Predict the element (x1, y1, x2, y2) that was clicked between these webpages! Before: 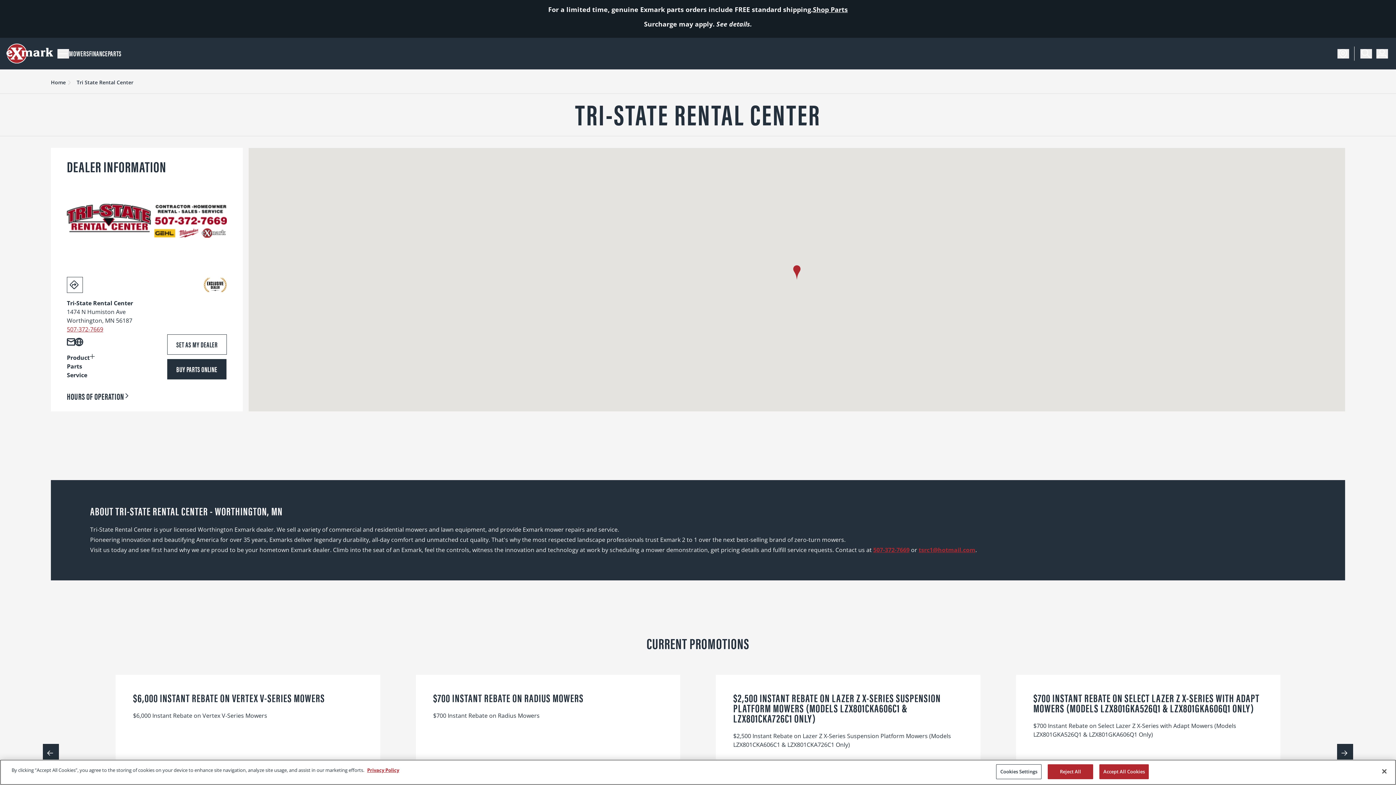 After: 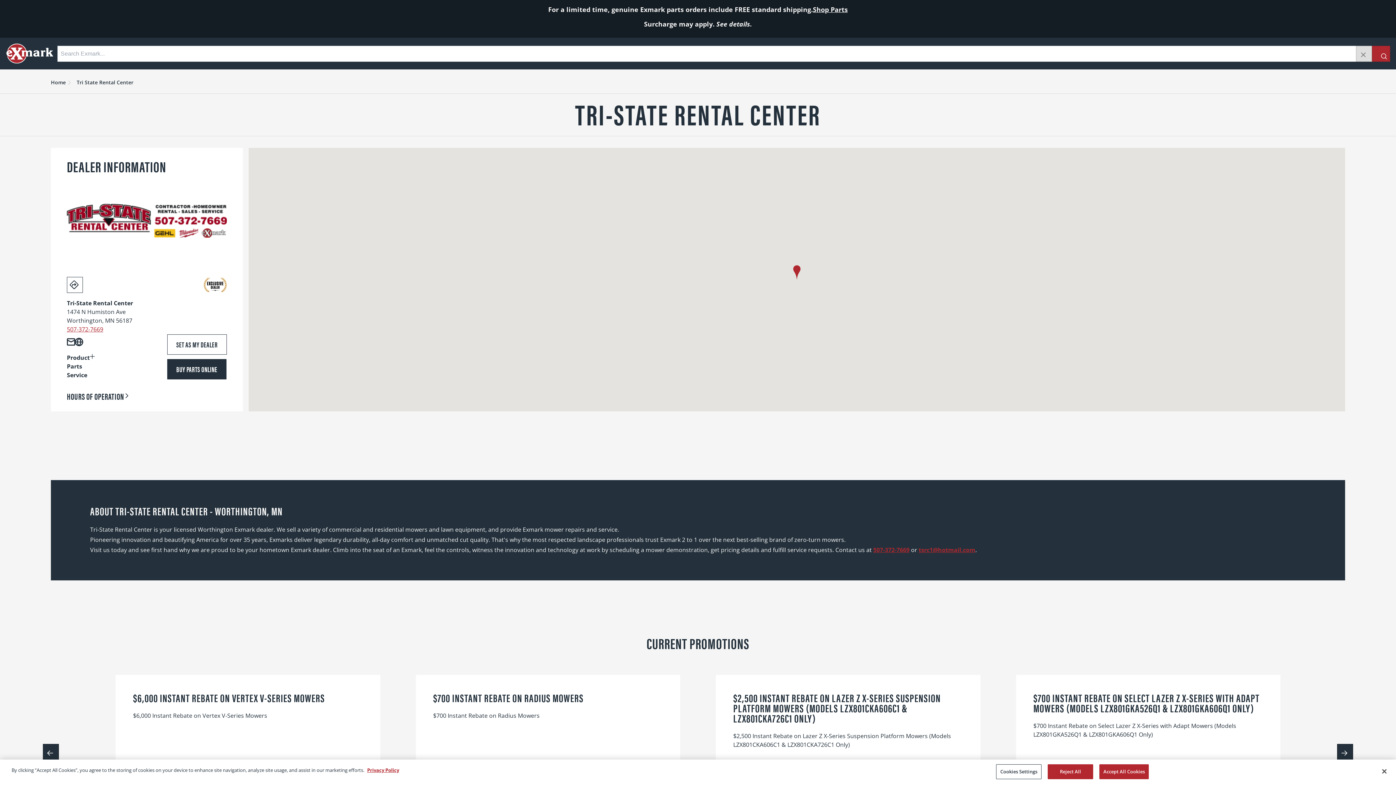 Action: bbox: (1360, 48, 1372, 58)